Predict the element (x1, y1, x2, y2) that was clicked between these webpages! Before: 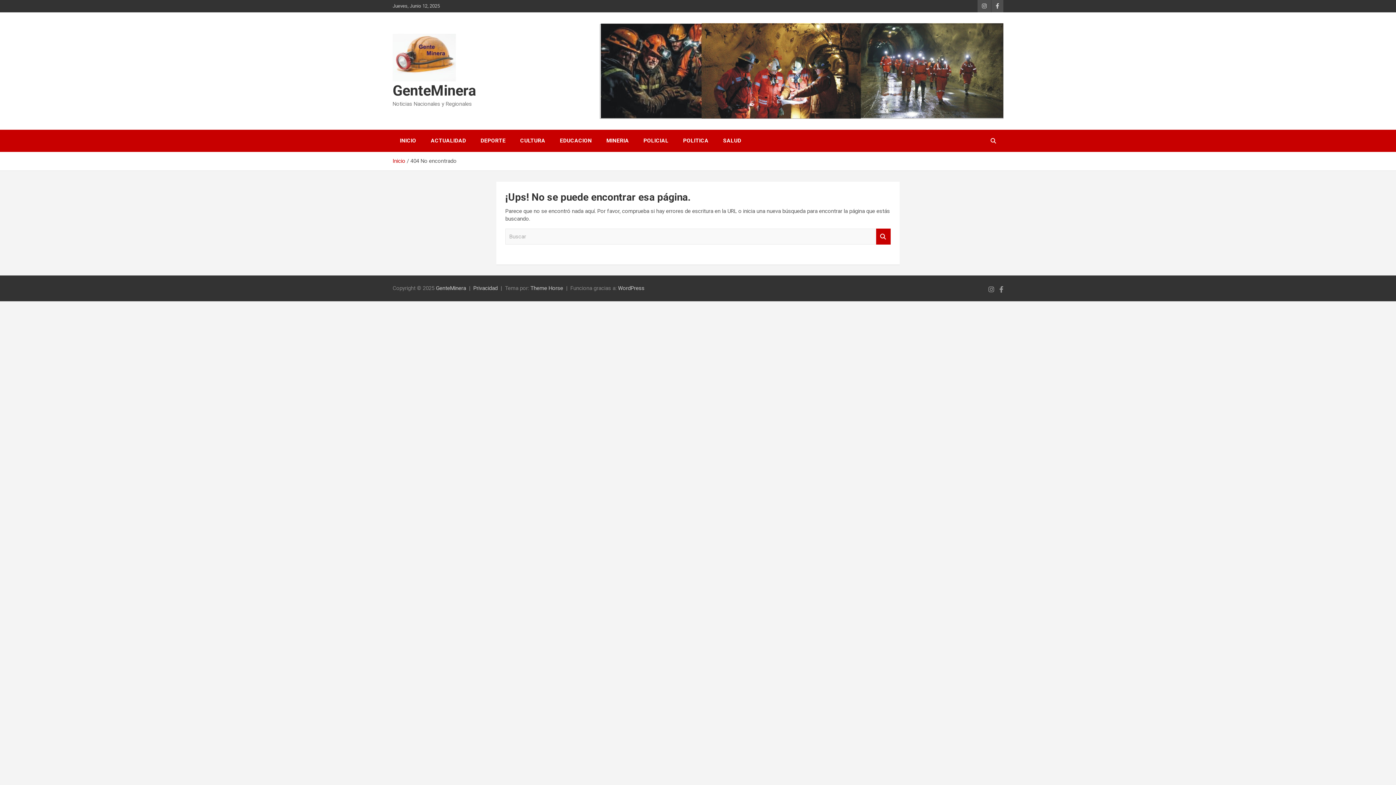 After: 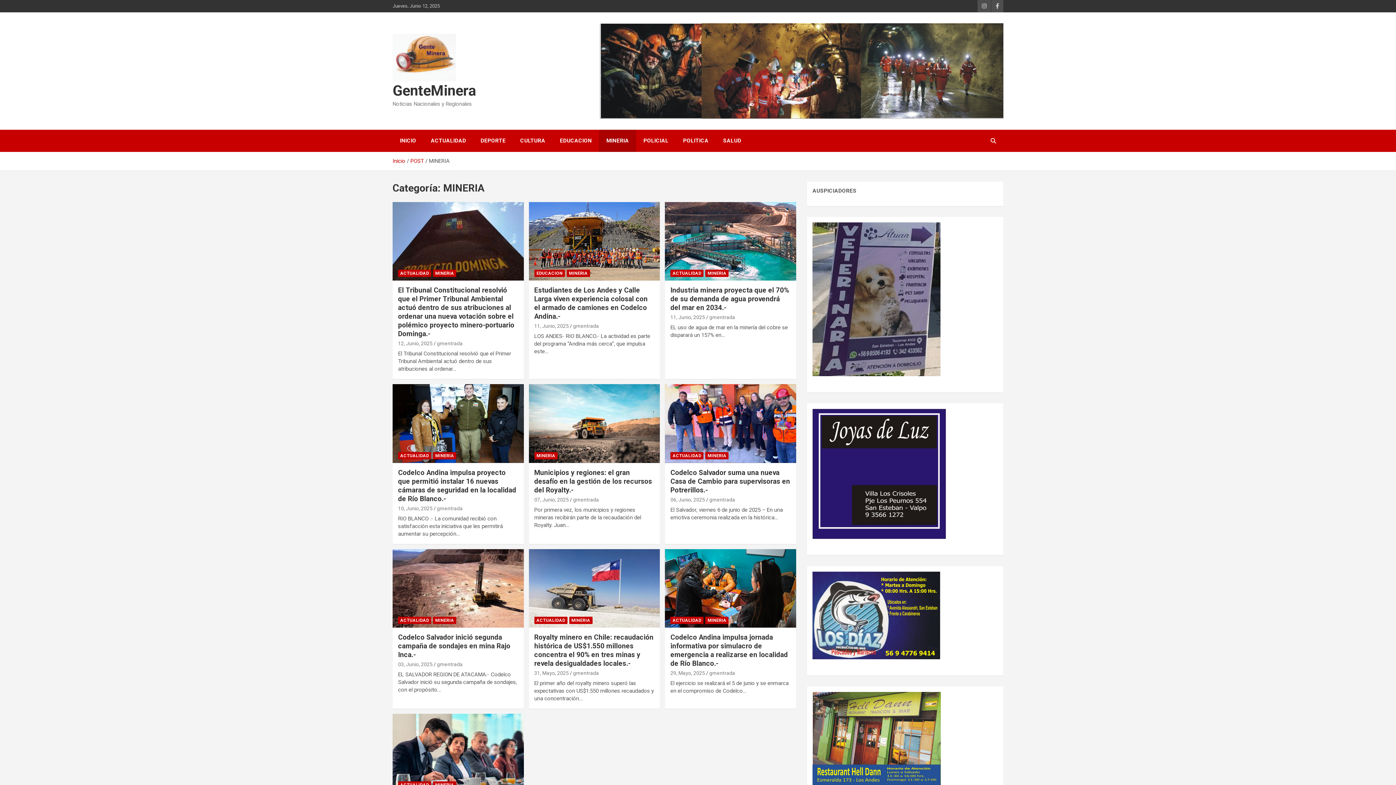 Action: label: MINERIA bbox: (599, 129, 636, 151)